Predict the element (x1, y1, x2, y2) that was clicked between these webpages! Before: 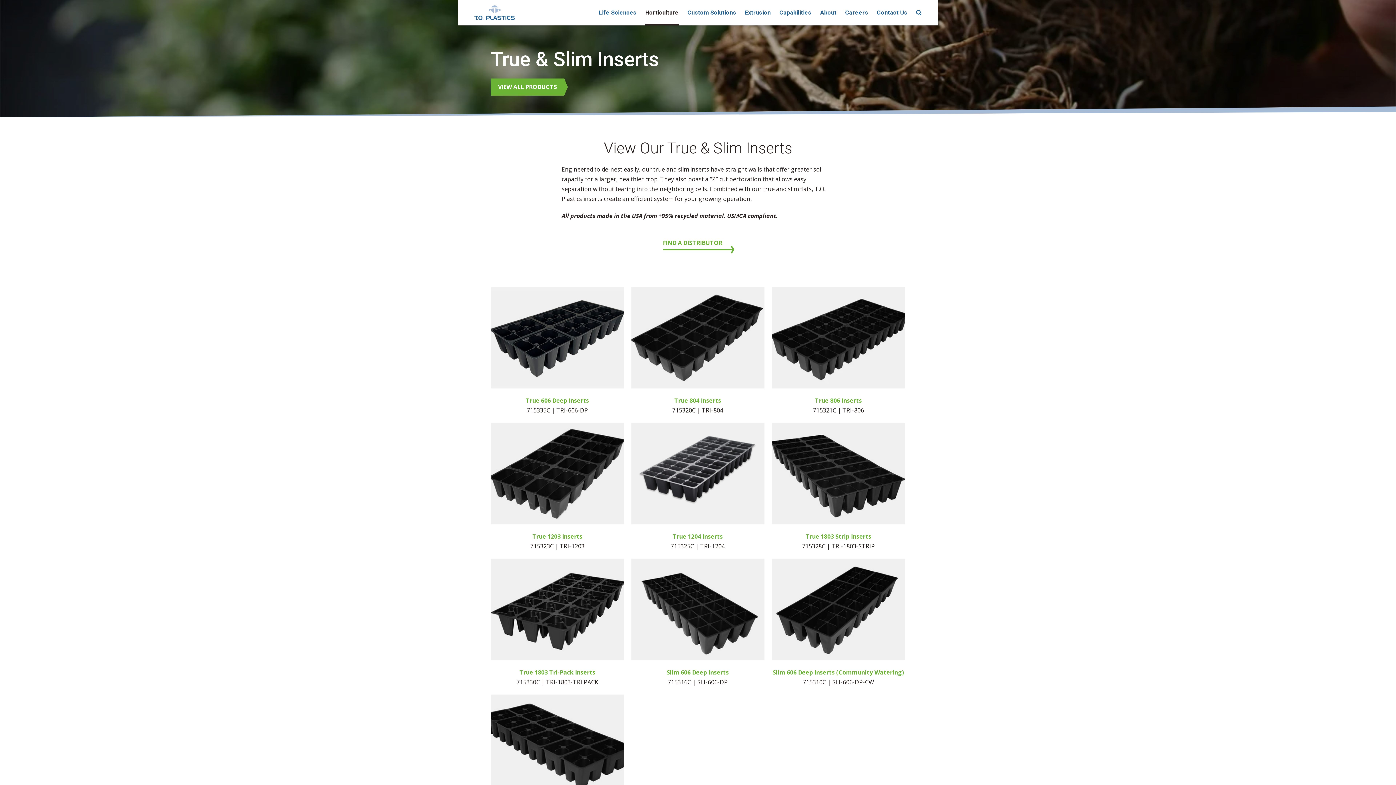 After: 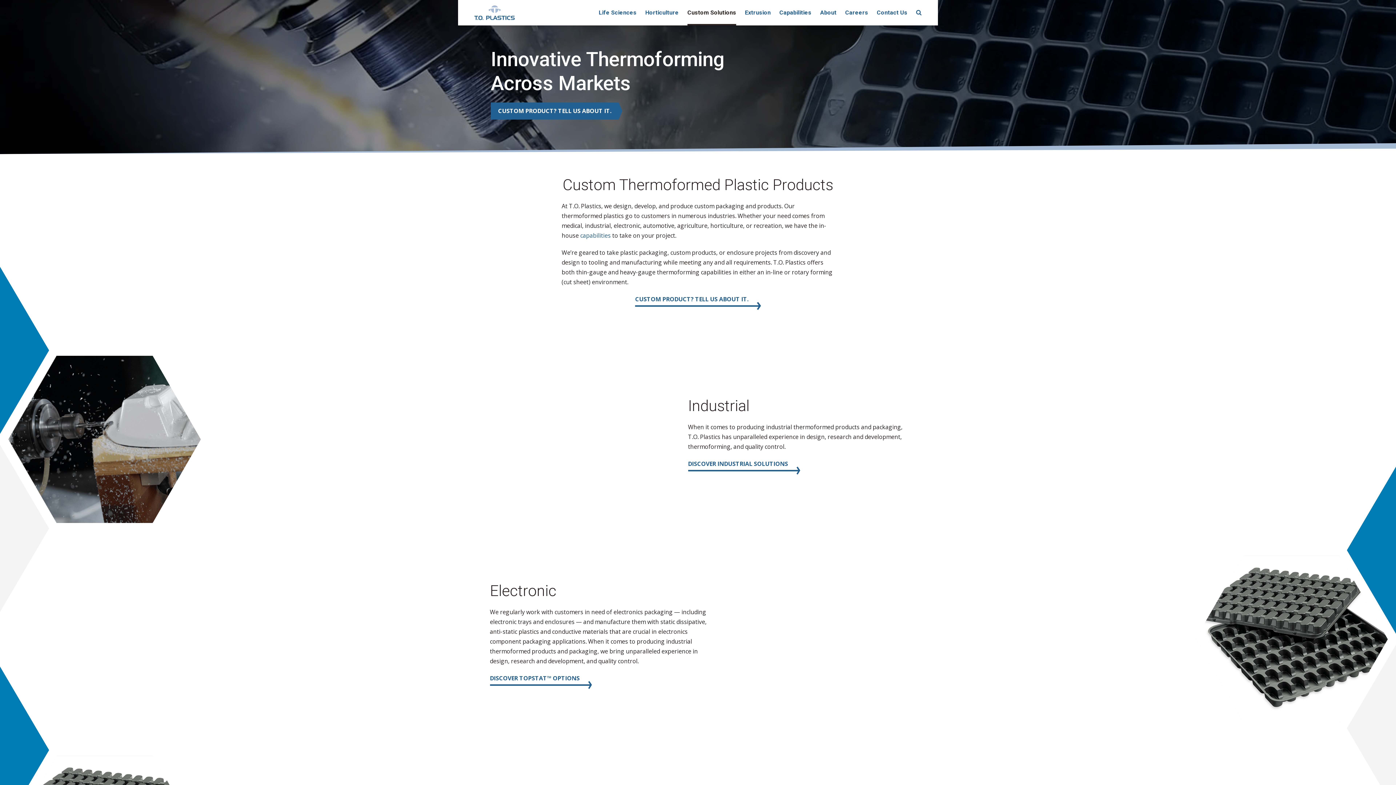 Action: bbox: (687, 0, 736, 25) label: Custom Solutions